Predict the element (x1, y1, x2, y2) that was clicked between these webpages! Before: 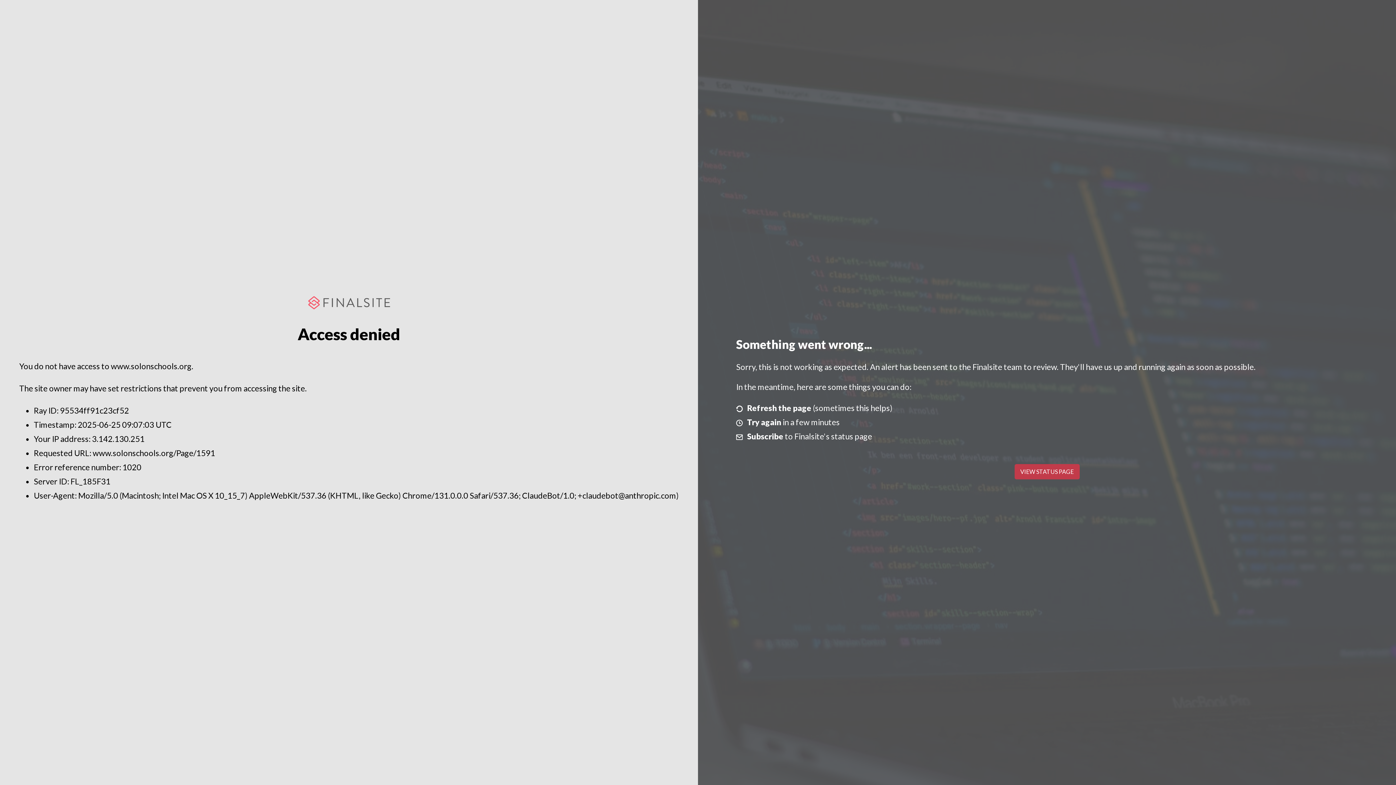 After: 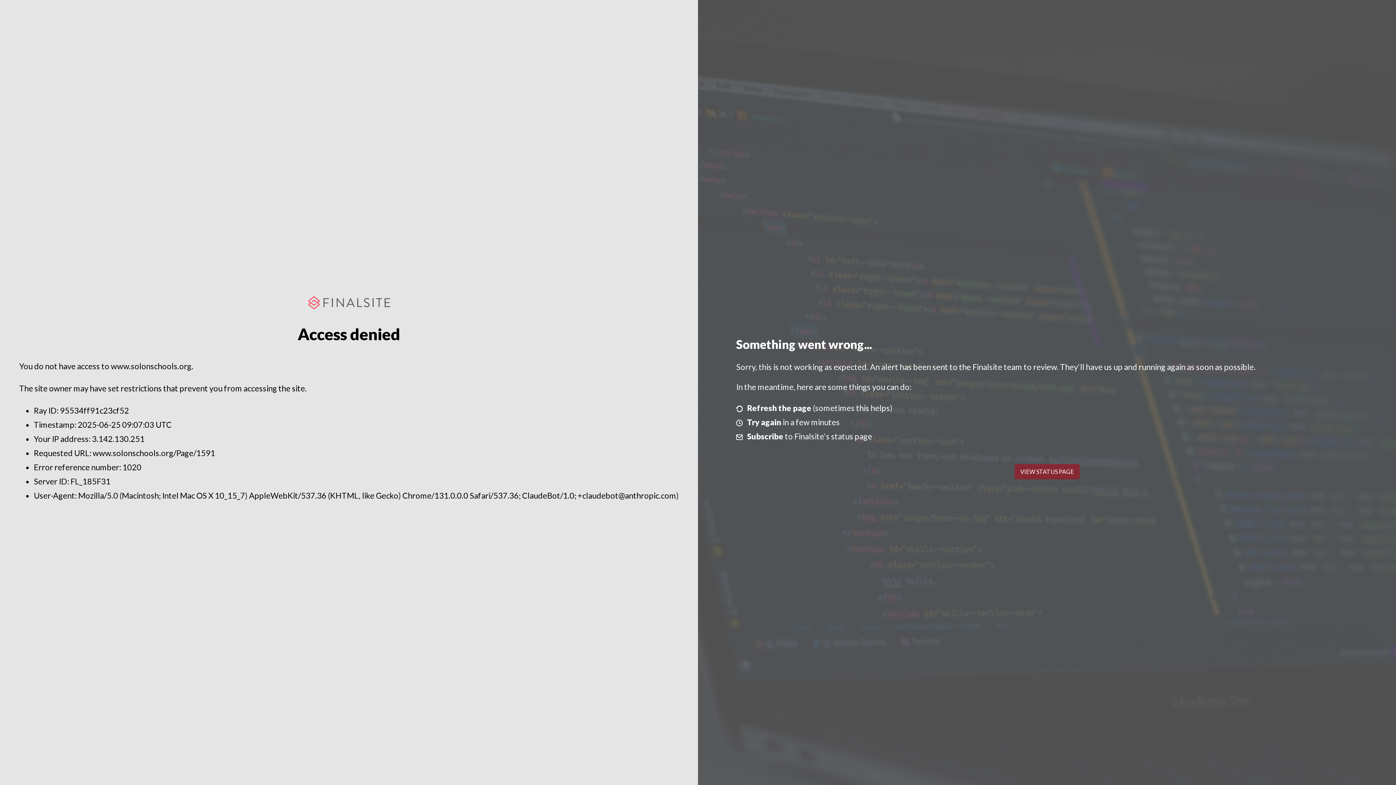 Action: label: VIEW STATUS PAGE bbox: (1014, 464, 1079, 479)